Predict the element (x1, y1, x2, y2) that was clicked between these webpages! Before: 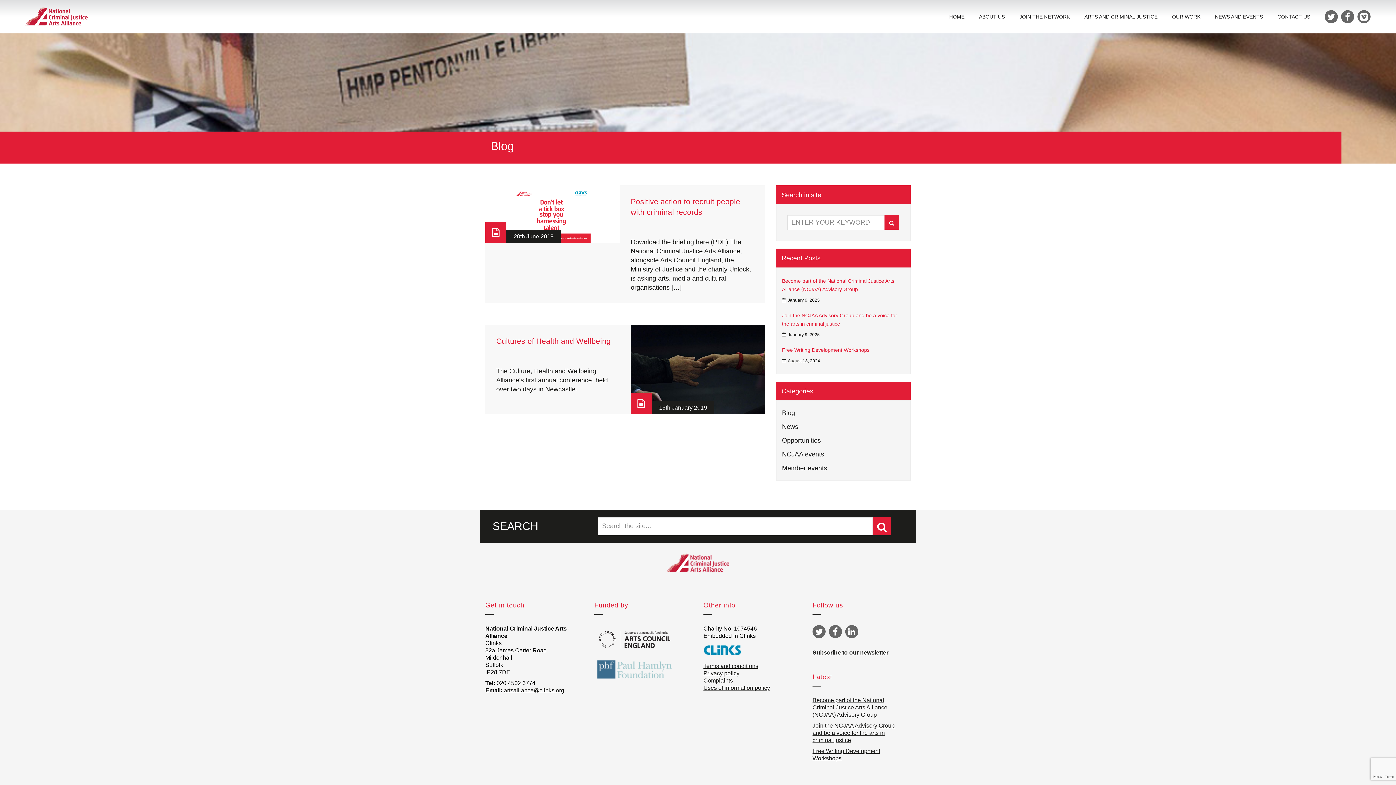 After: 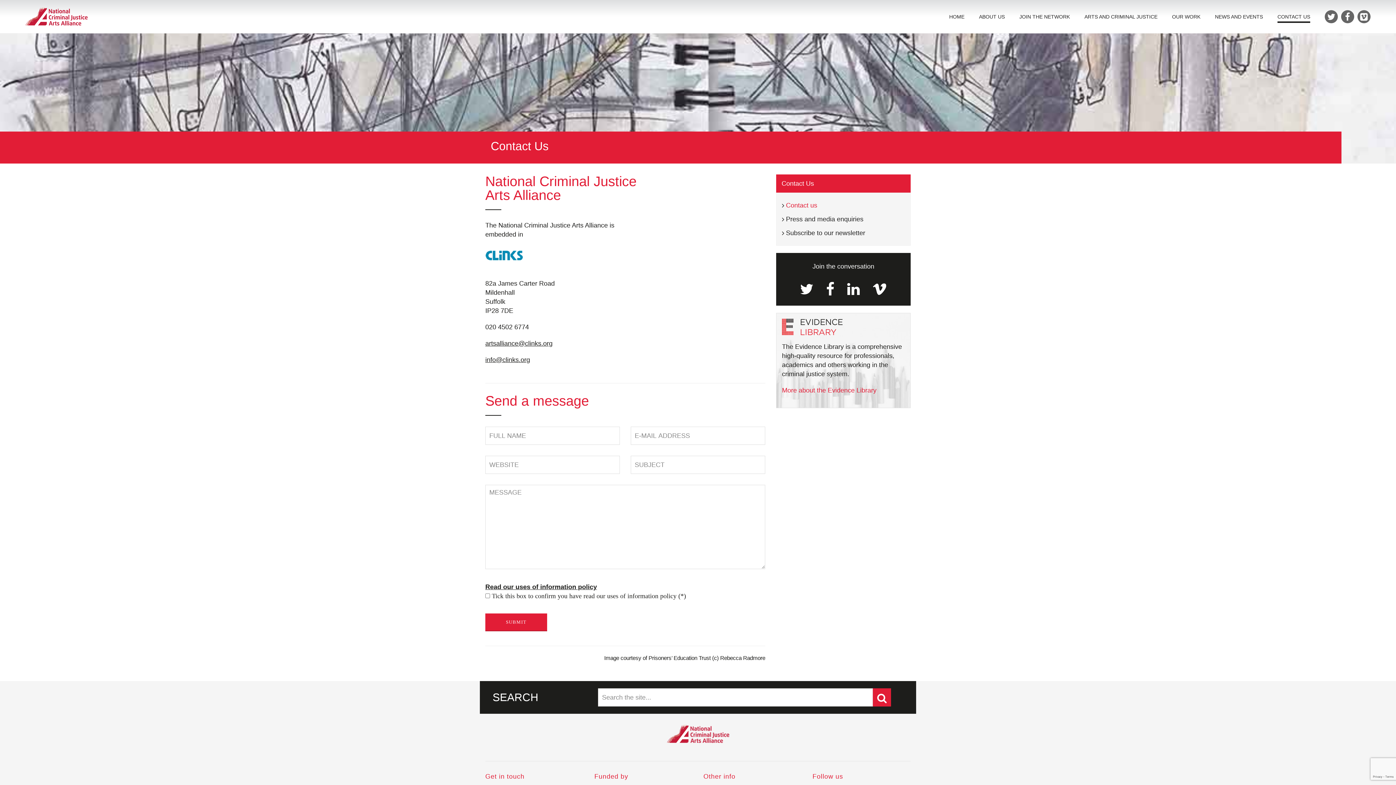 Action: label: CONTACT US bbox: (1277, 13, 1310, 19)